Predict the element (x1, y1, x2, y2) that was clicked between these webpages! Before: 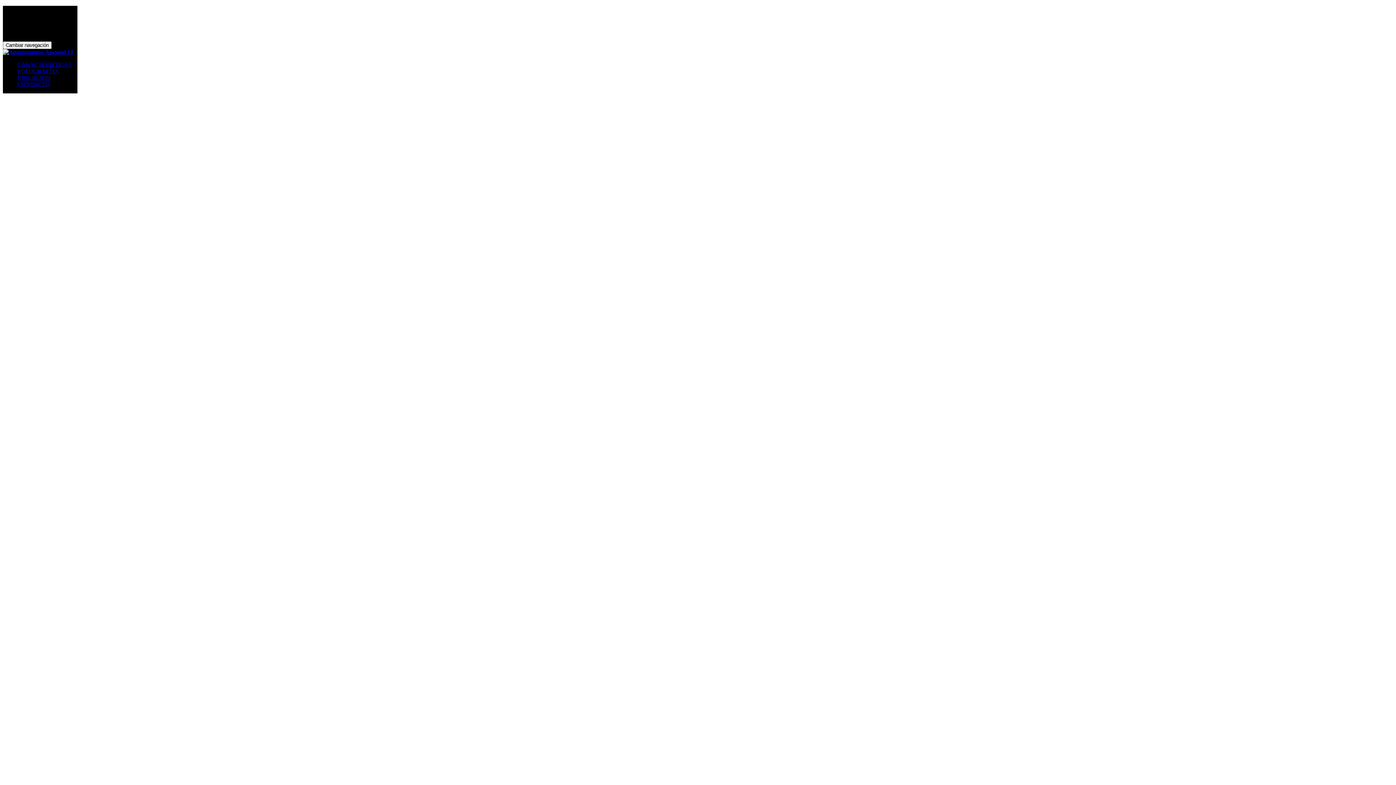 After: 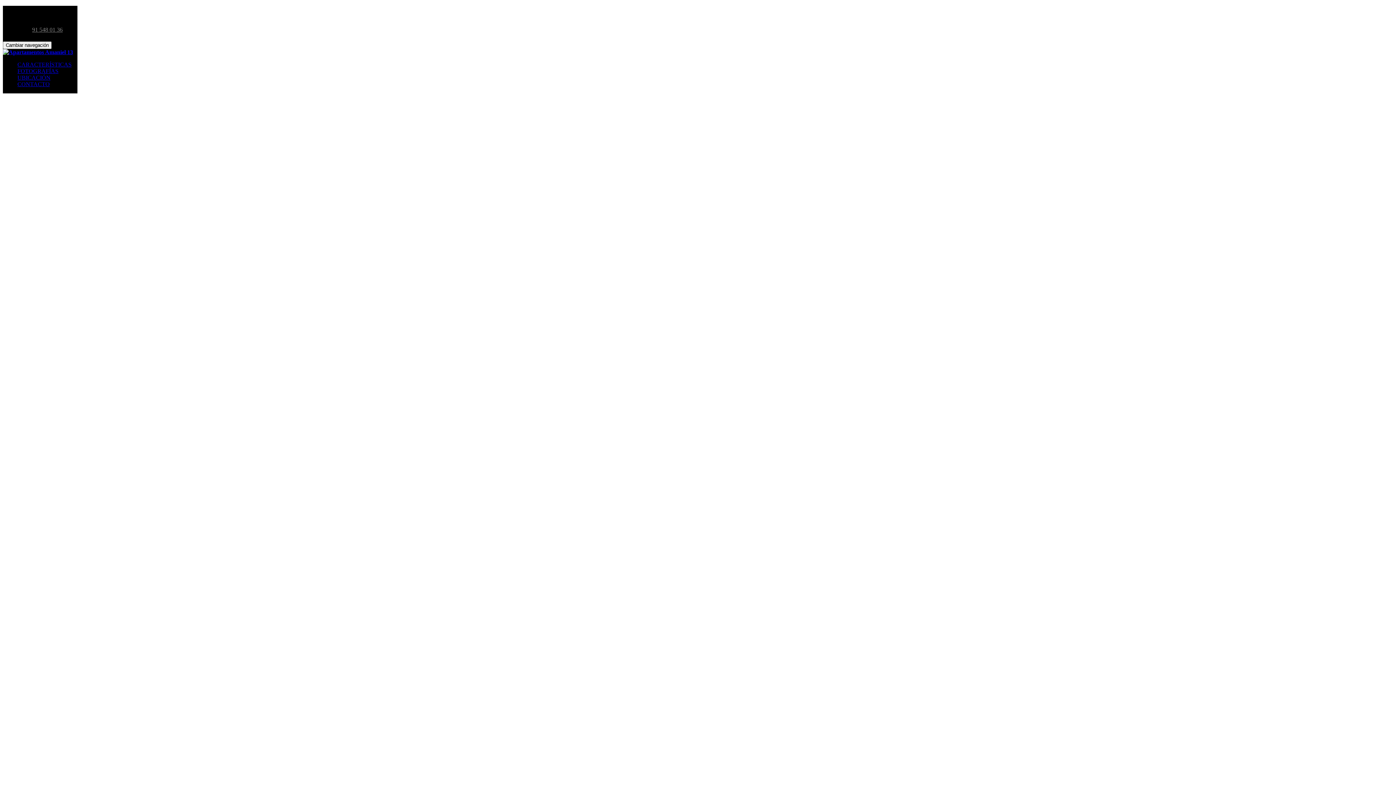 Action: bbox: (32, 26, 62, 32) label: 91 548 01 36